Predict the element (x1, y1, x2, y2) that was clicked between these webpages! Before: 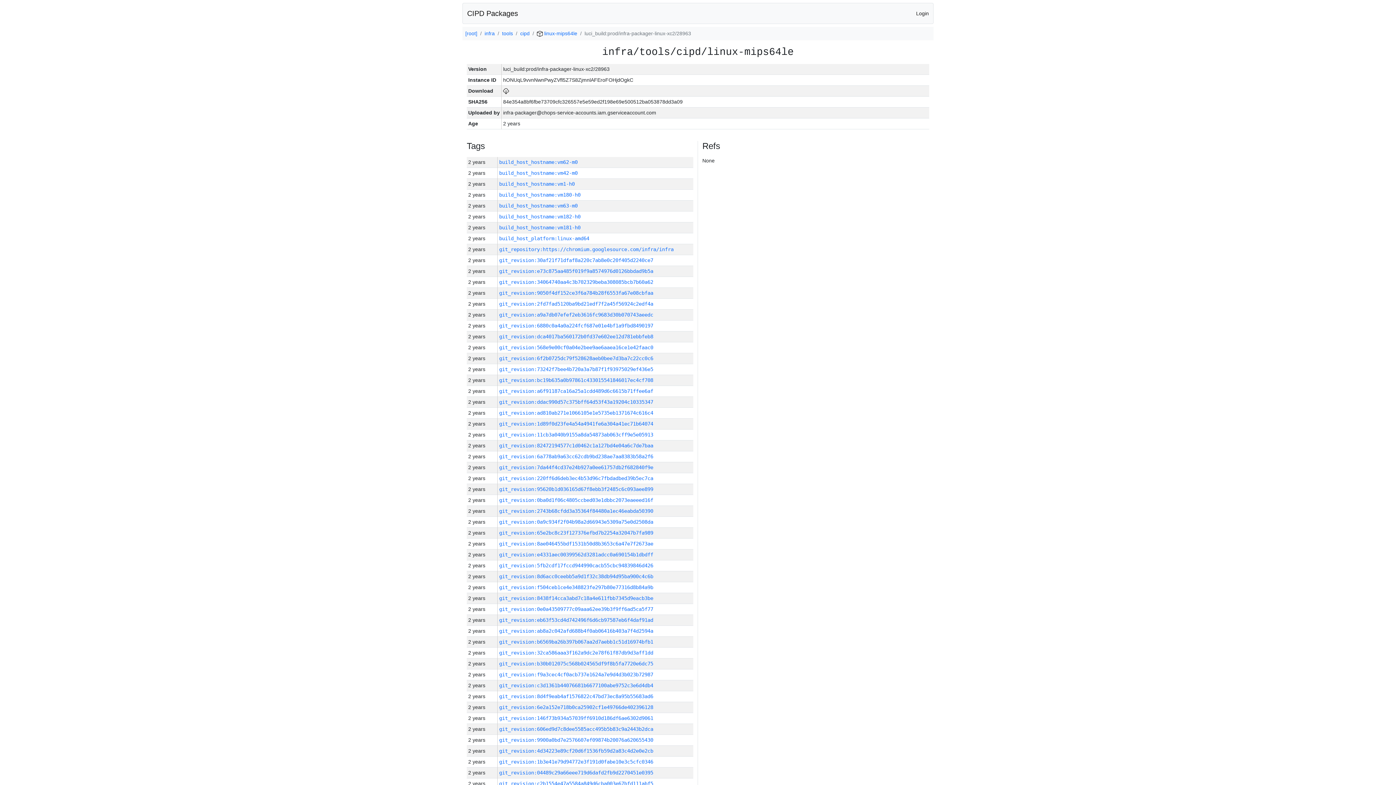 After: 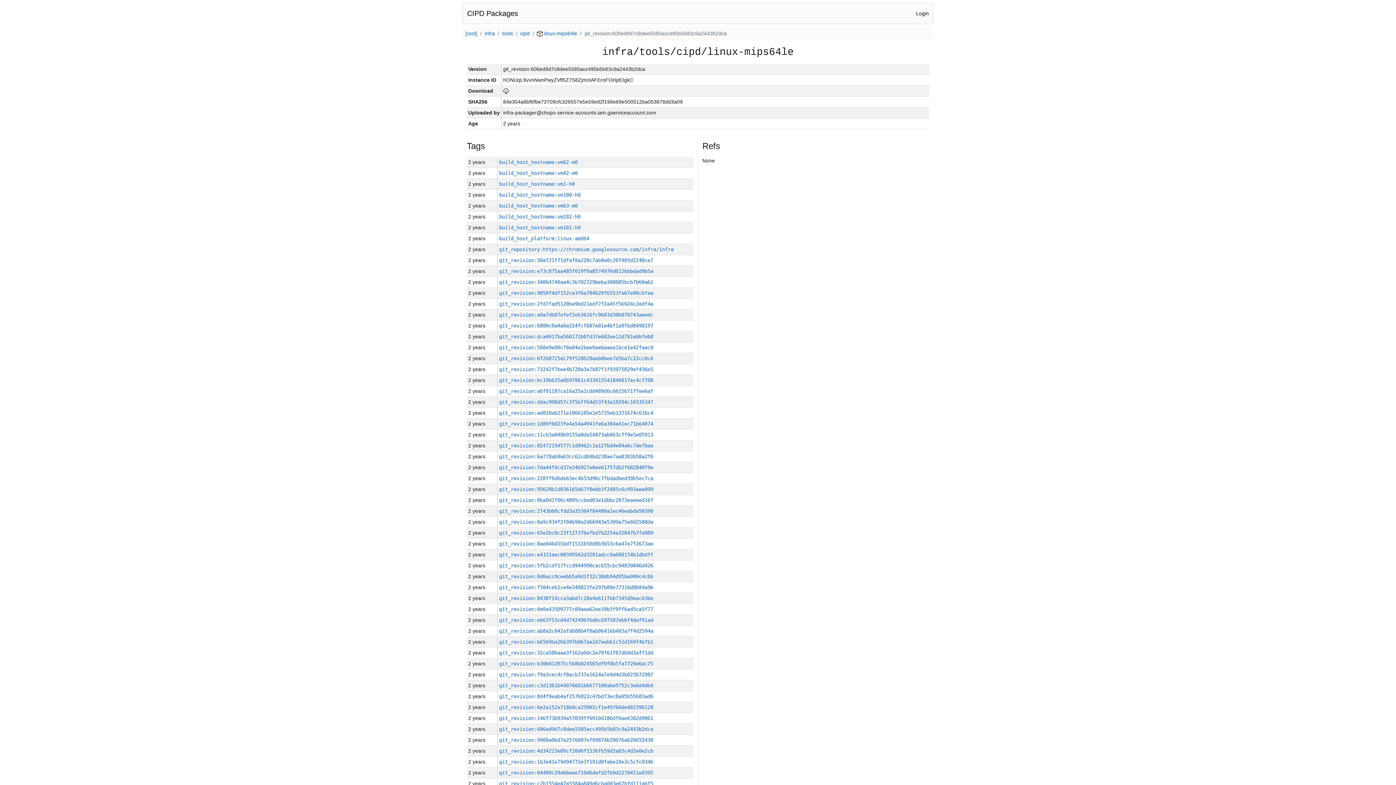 Action: label: git_revision:606ed9d7c8dee5585acc495b5b83c9a2443b2dca bbox: (499, 726, 653, 732)